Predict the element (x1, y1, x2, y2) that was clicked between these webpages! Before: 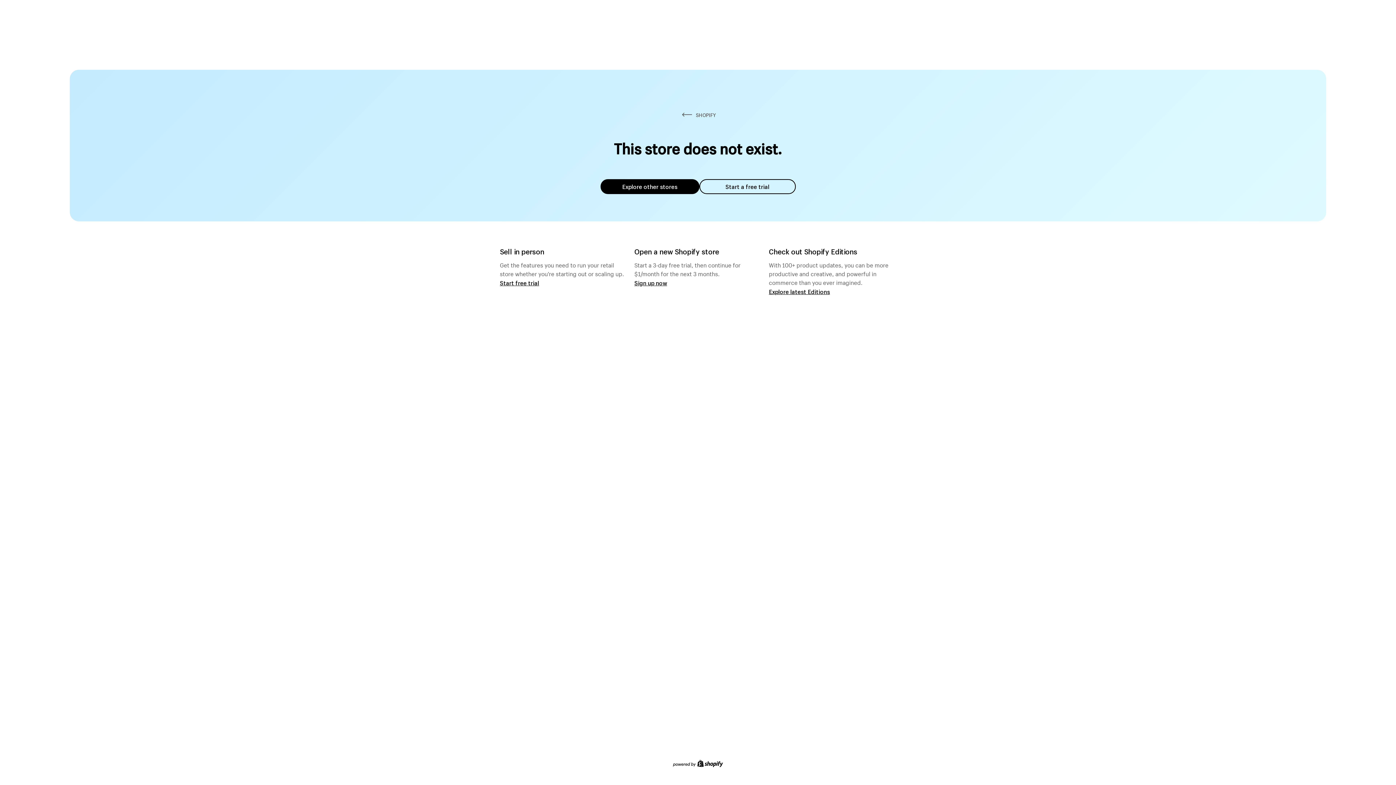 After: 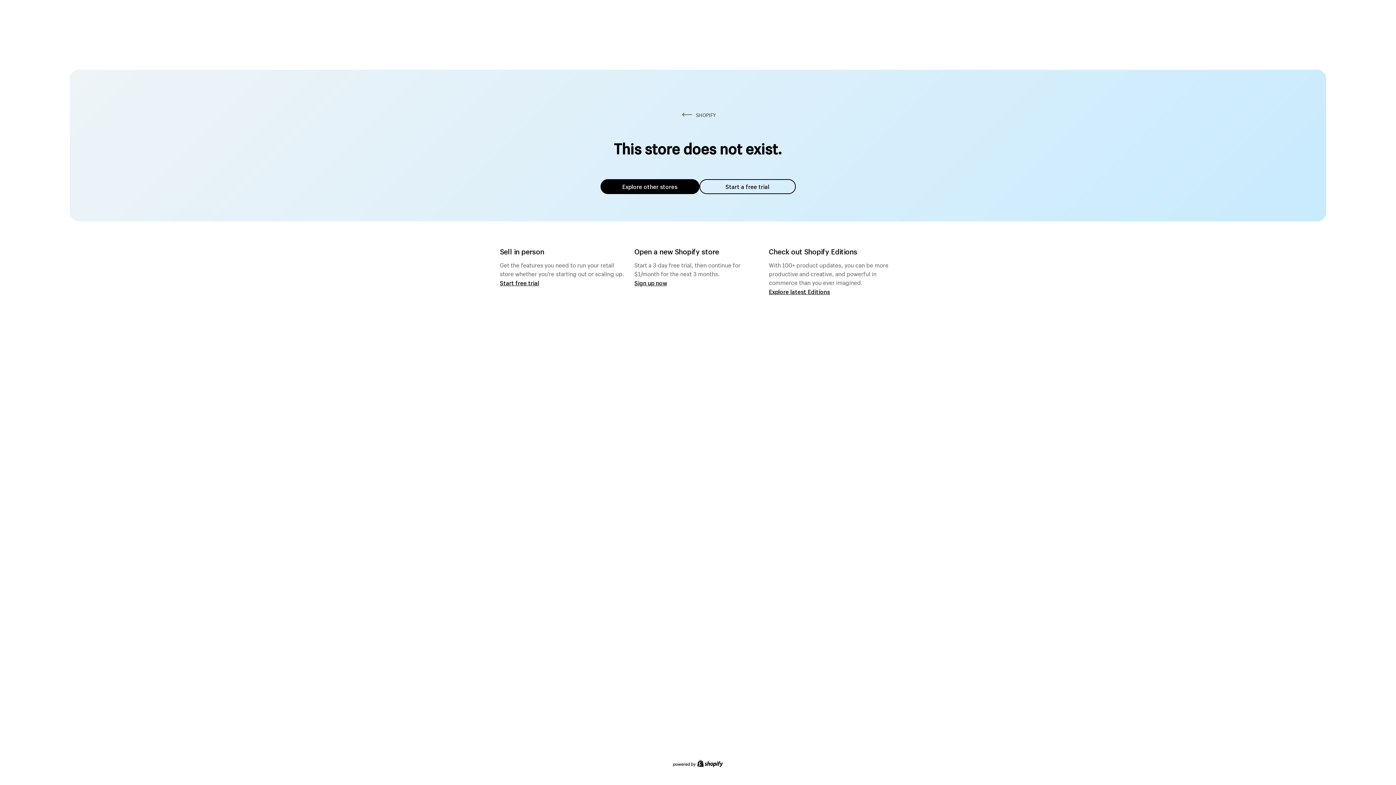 Action: label: Explore other stores bbox: (600, 179, 699, 194)